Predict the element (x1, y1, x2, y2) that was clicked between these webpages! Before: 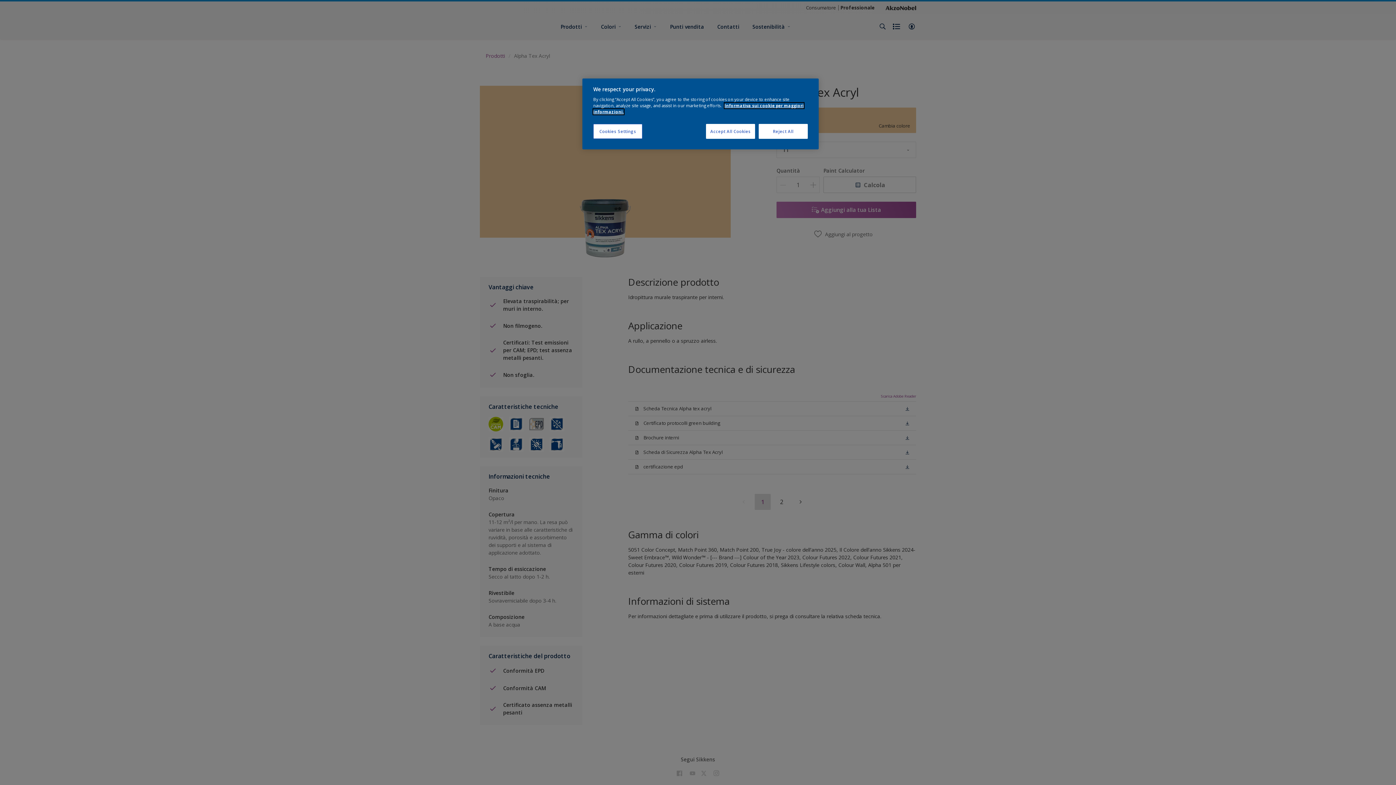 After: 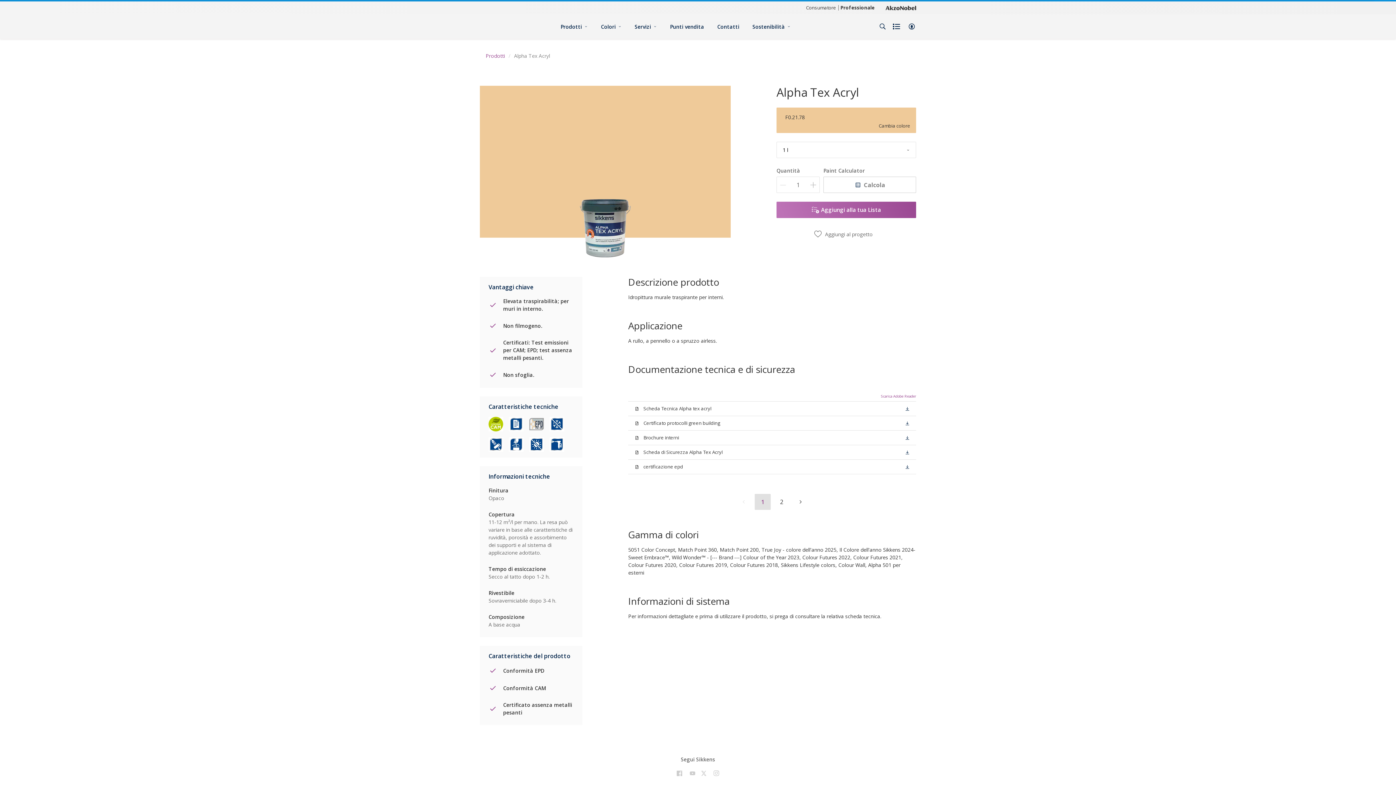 Action: label: Reject All bbox: (758, 124, 808, 138)